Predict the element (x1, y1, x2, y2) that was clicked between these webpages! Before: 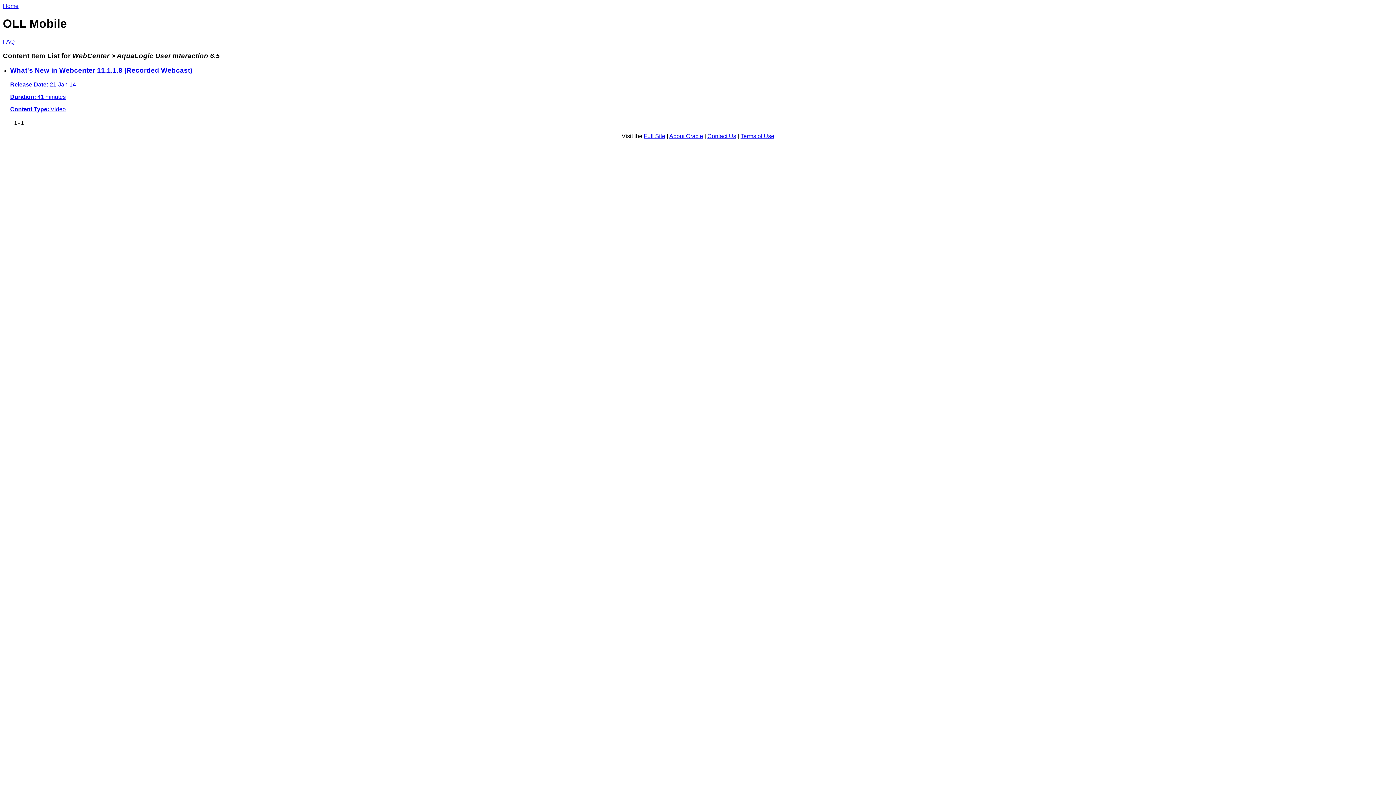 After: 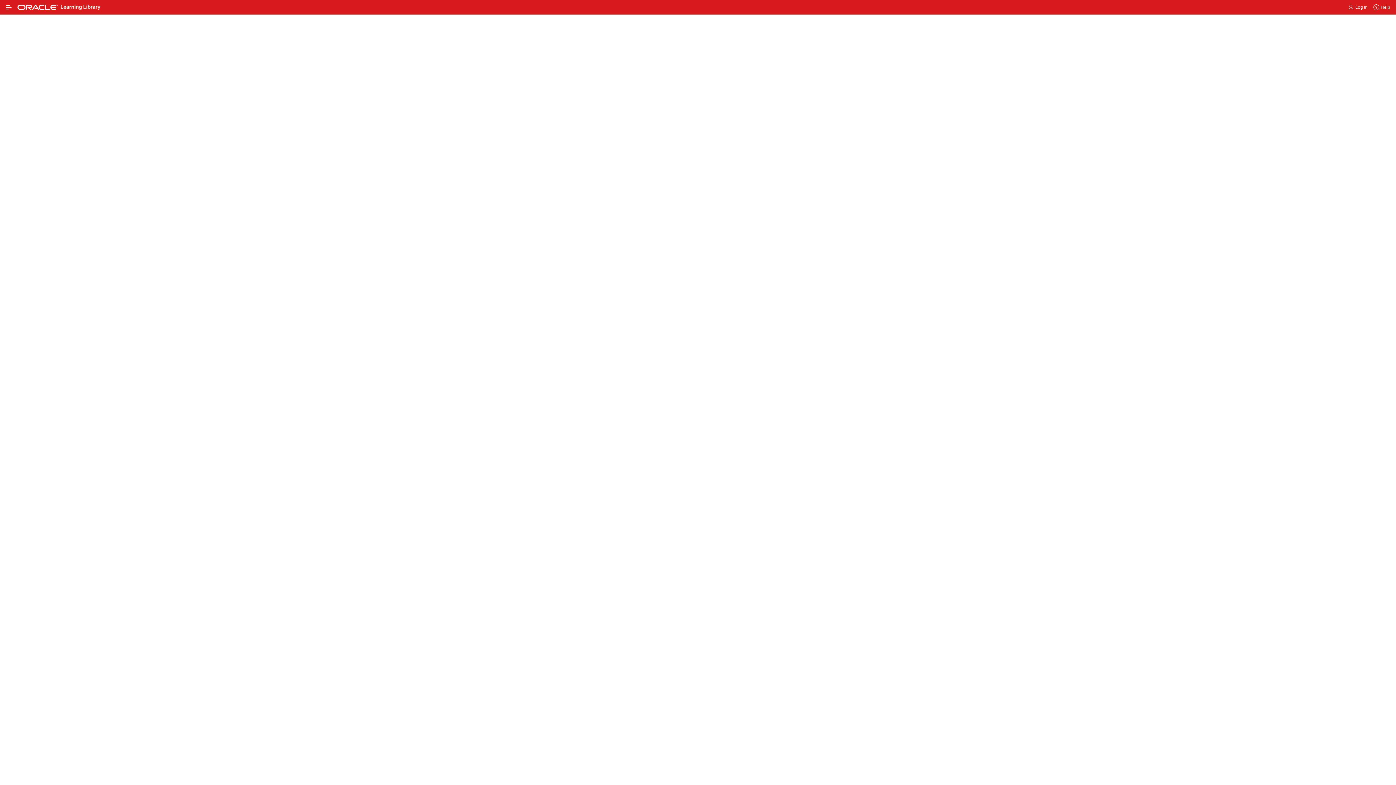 Action: bbox: (644, 133, 665, 139) label: Full Site